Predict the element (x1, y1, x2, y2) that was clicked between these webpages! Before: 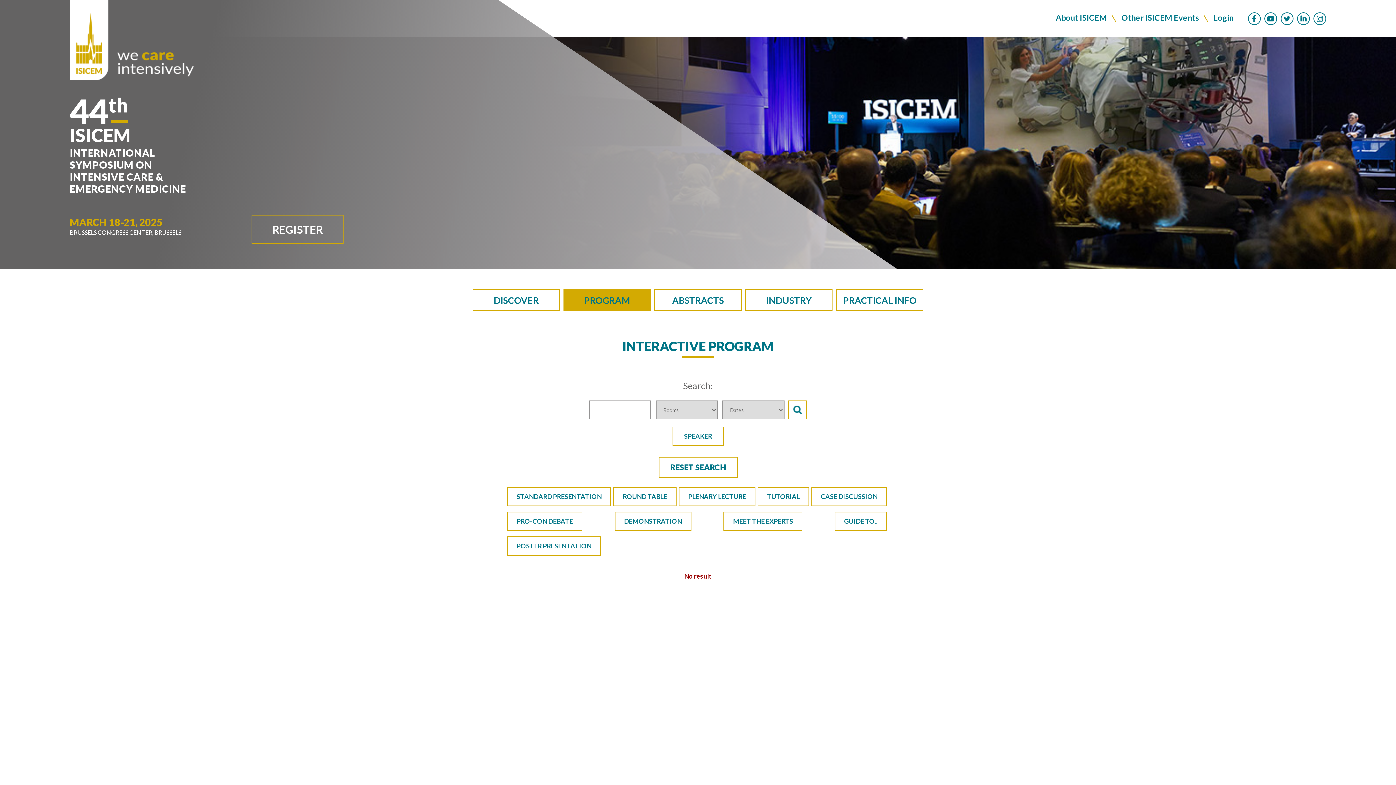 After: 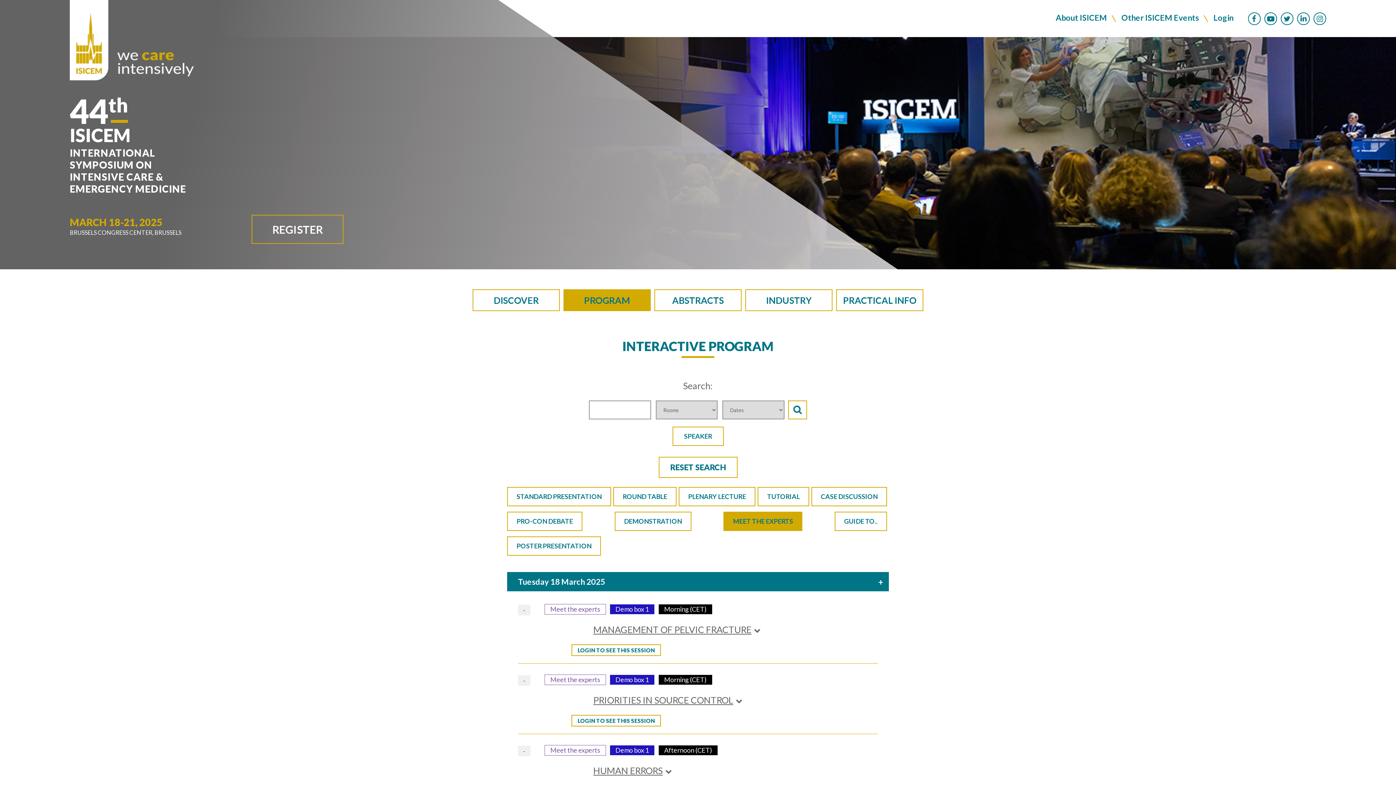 Action: label: MEET THE EXPERTS bbox: (723, 512, 802, 531)